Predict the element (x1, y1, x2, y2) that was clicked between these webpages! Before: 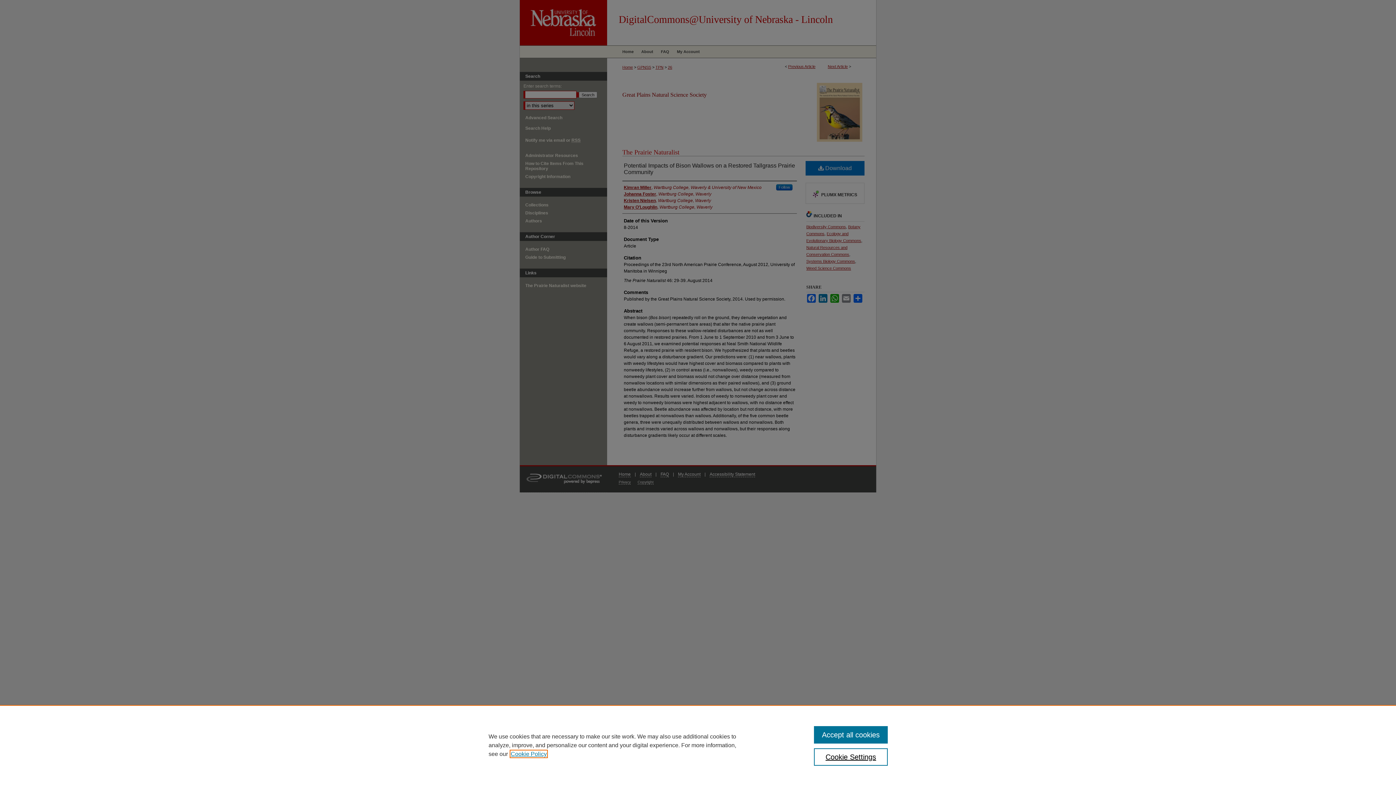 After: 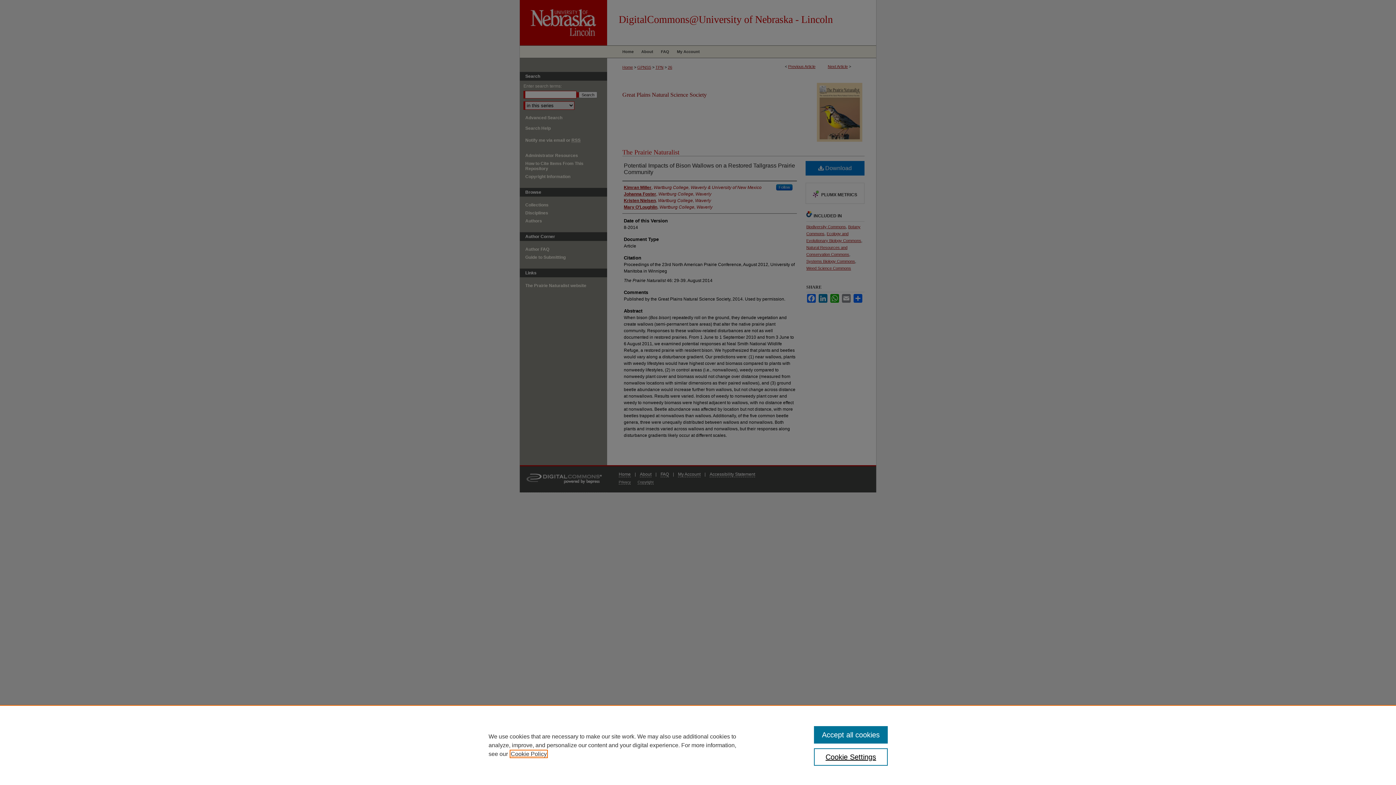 Action: bbox: (510, 751, 546, 757) label: , opens in a new tab